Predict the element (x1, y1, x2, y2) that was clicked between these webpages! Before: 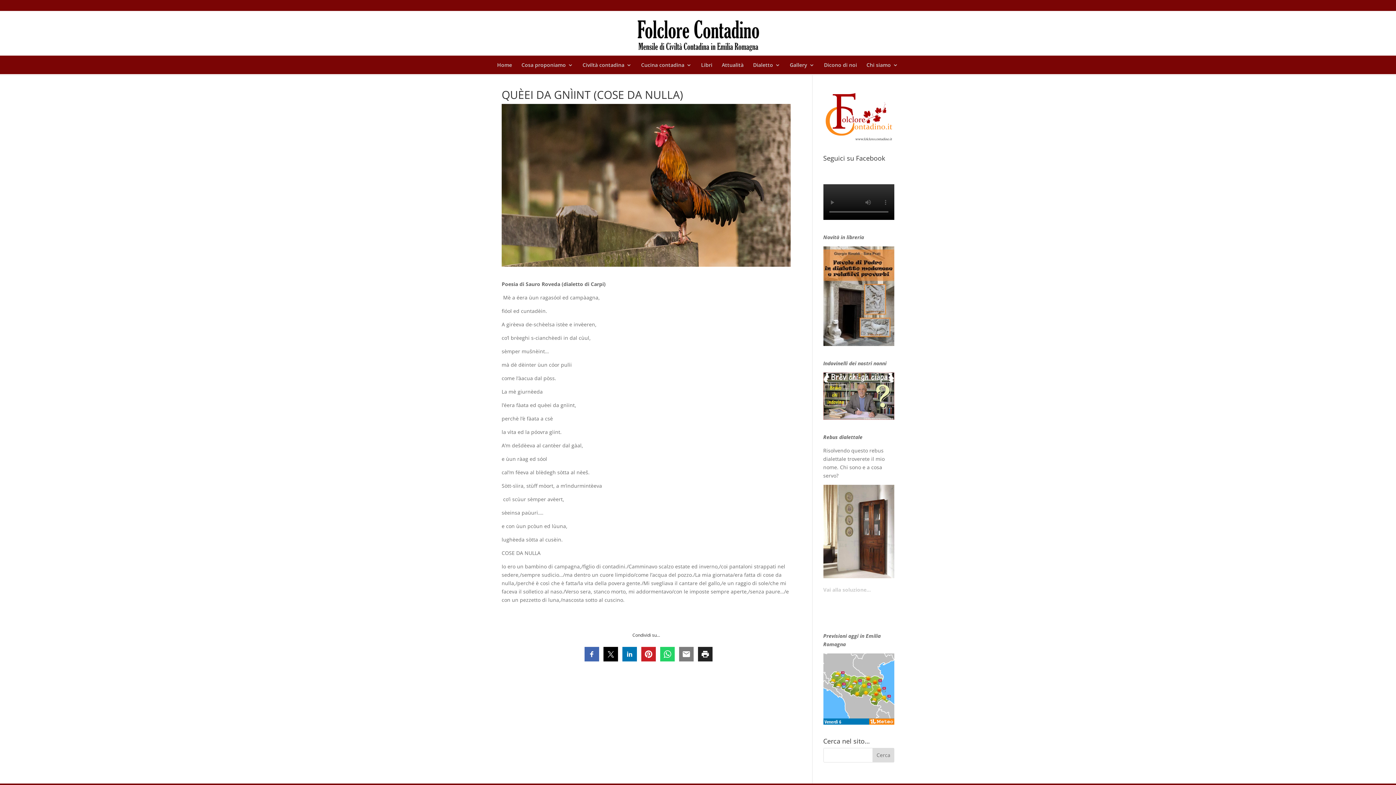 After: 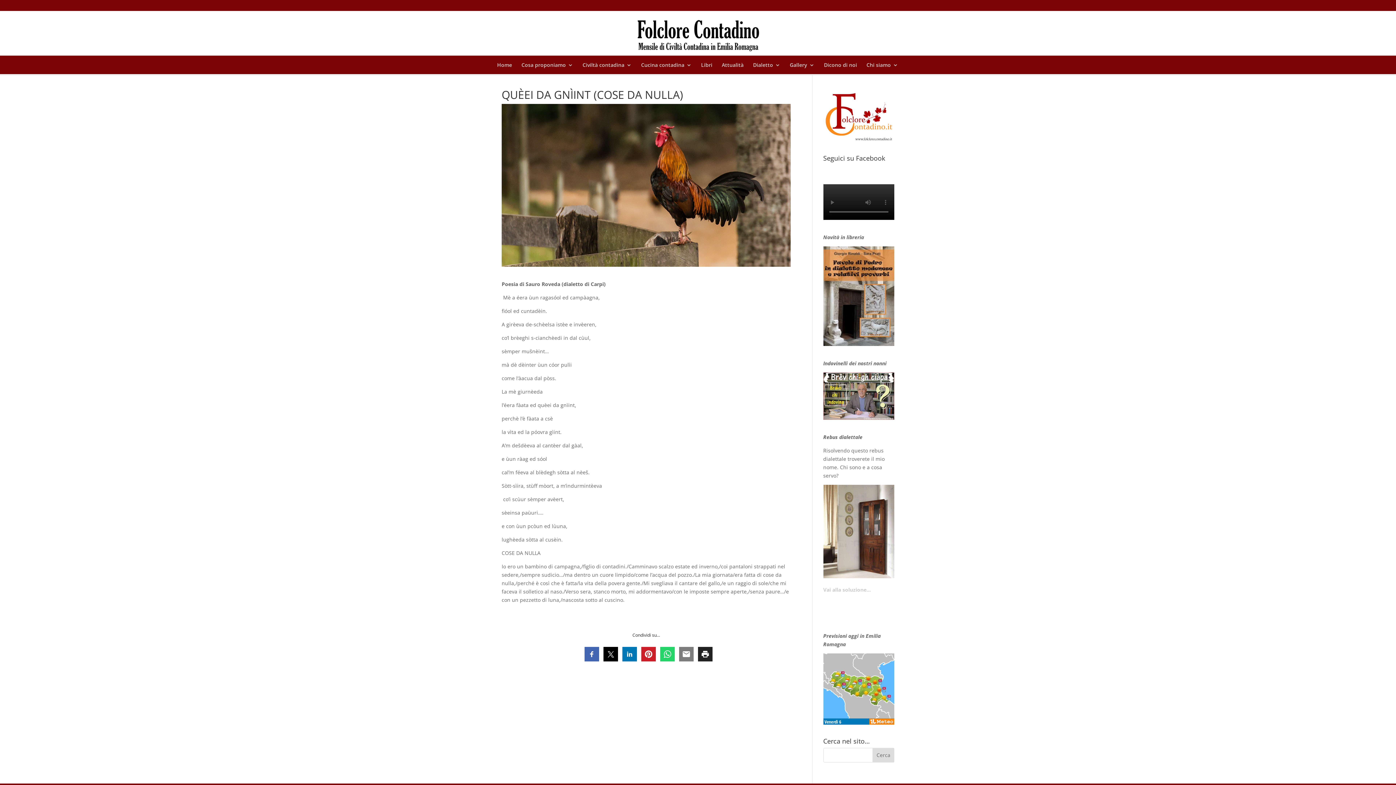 Action: bbox: (603, 647, 618, 661)